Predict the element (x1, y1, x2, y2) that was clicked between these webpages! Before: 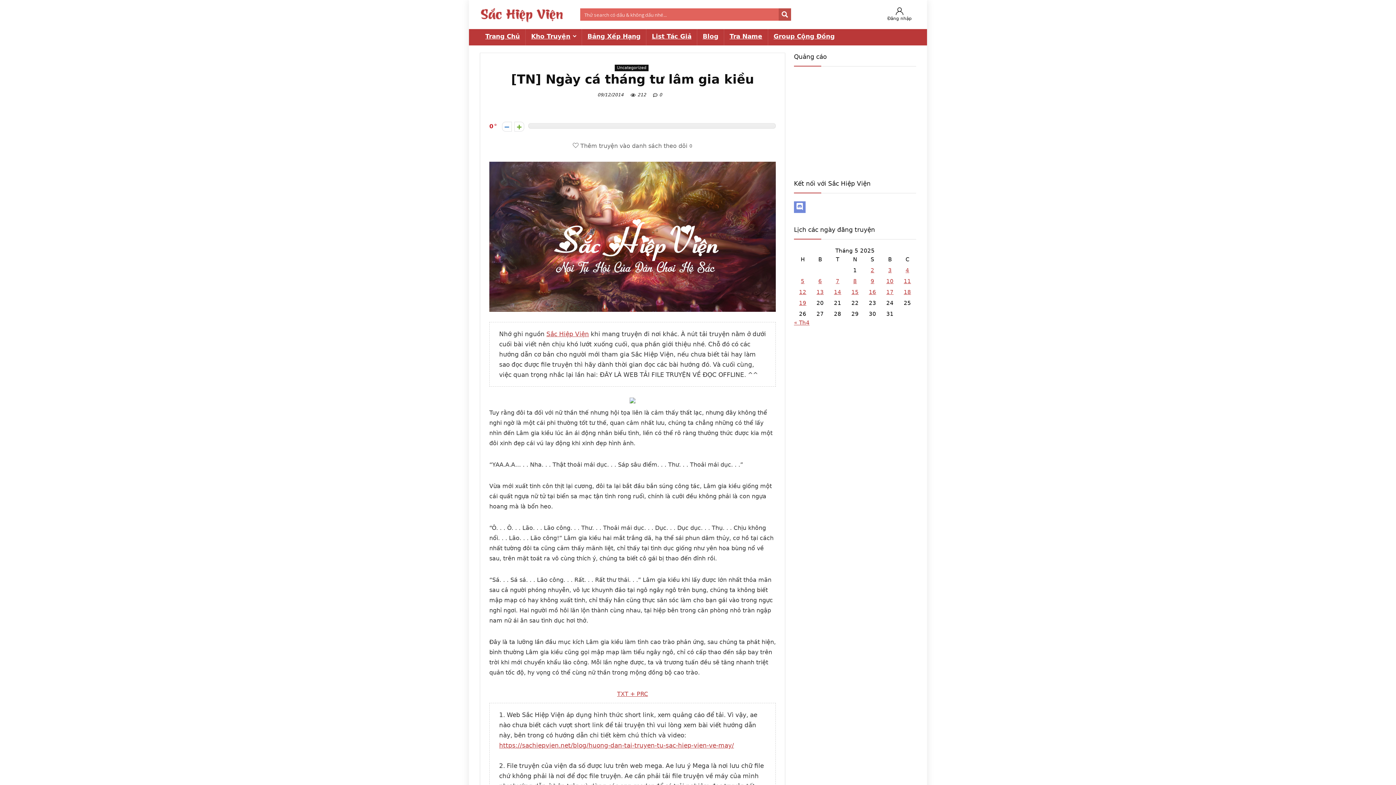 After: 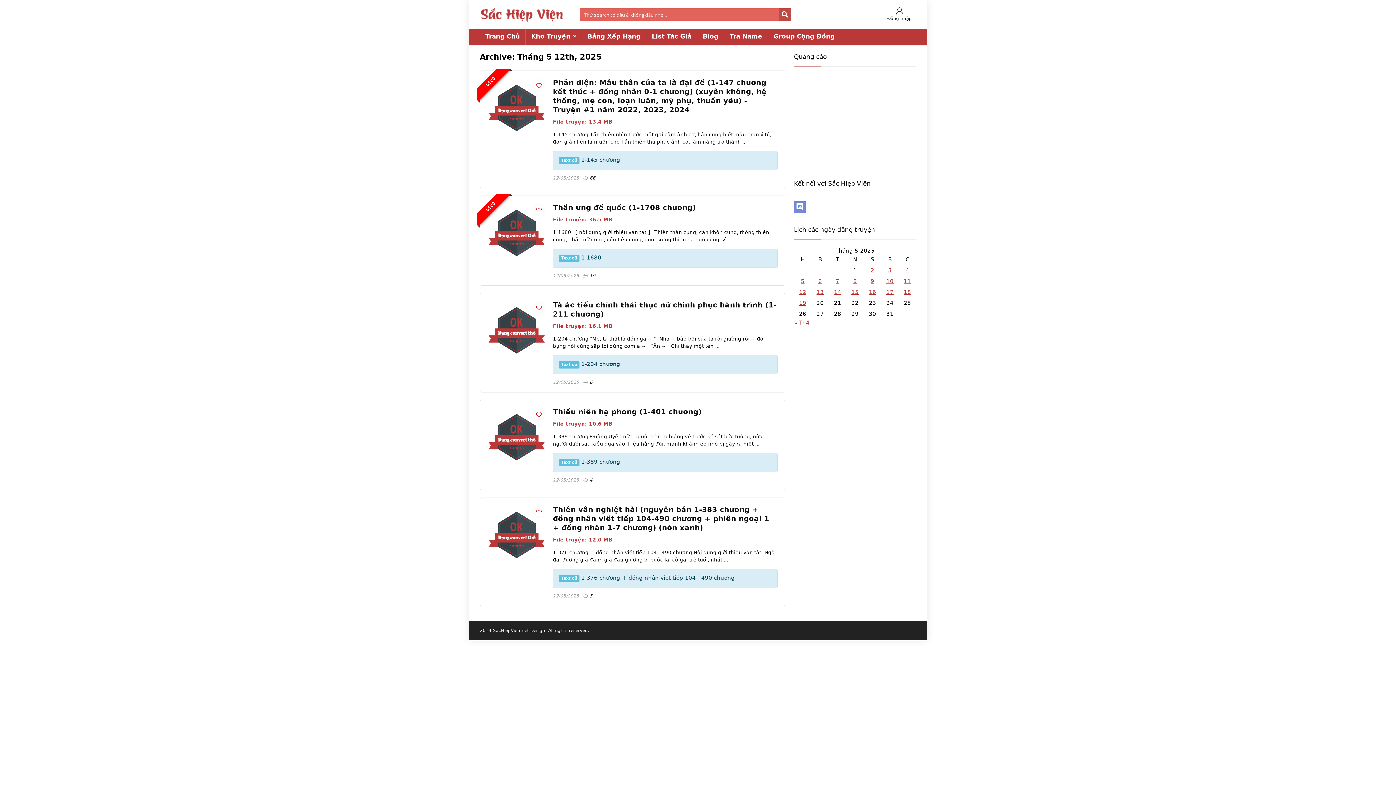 Action: bbox: (799, 289, 806, 295) label: Các bài viết đã được Xuất bản vào May 12, 2025